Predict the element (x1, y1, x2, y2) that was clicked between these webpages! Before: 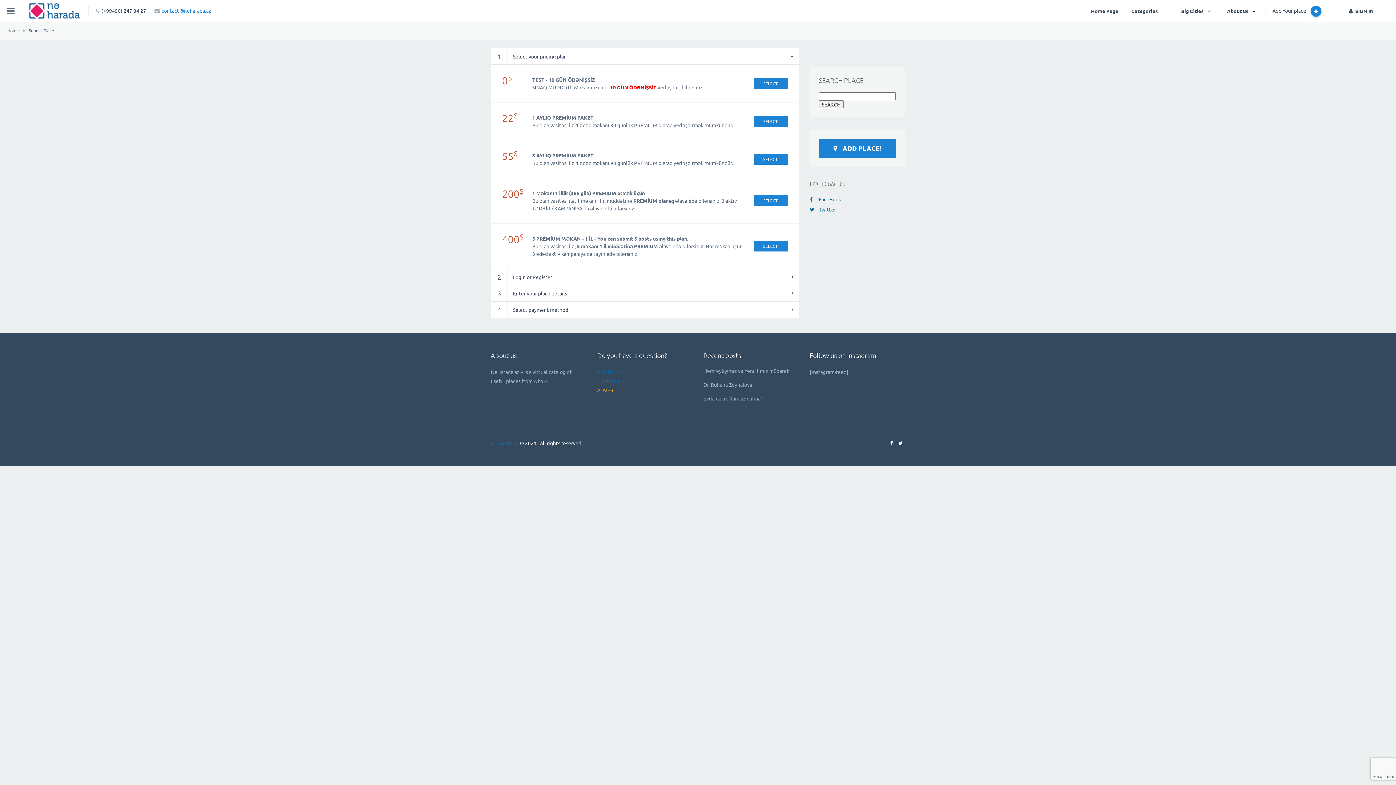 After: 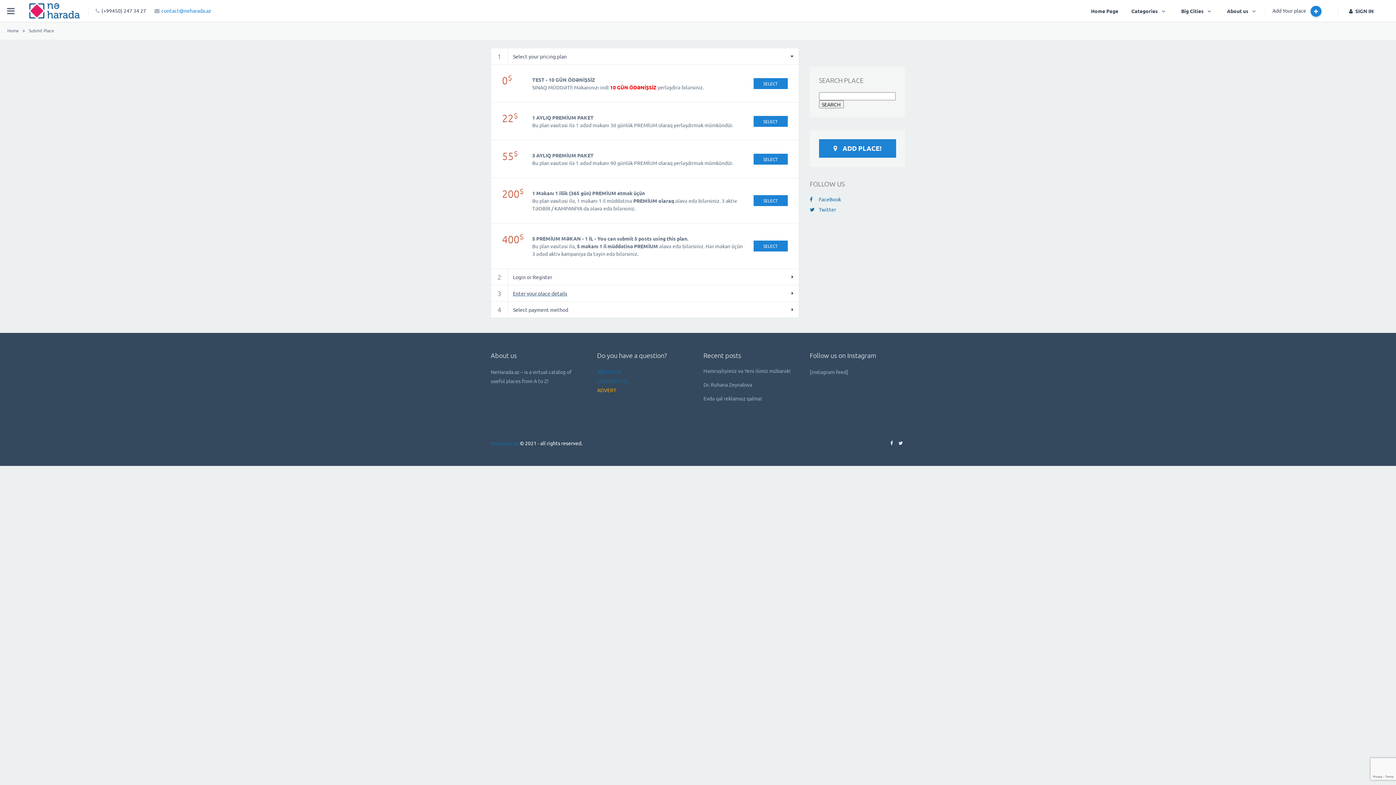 Action: label: 3
Enter your place details bbox: (491, 285, 798, 301)